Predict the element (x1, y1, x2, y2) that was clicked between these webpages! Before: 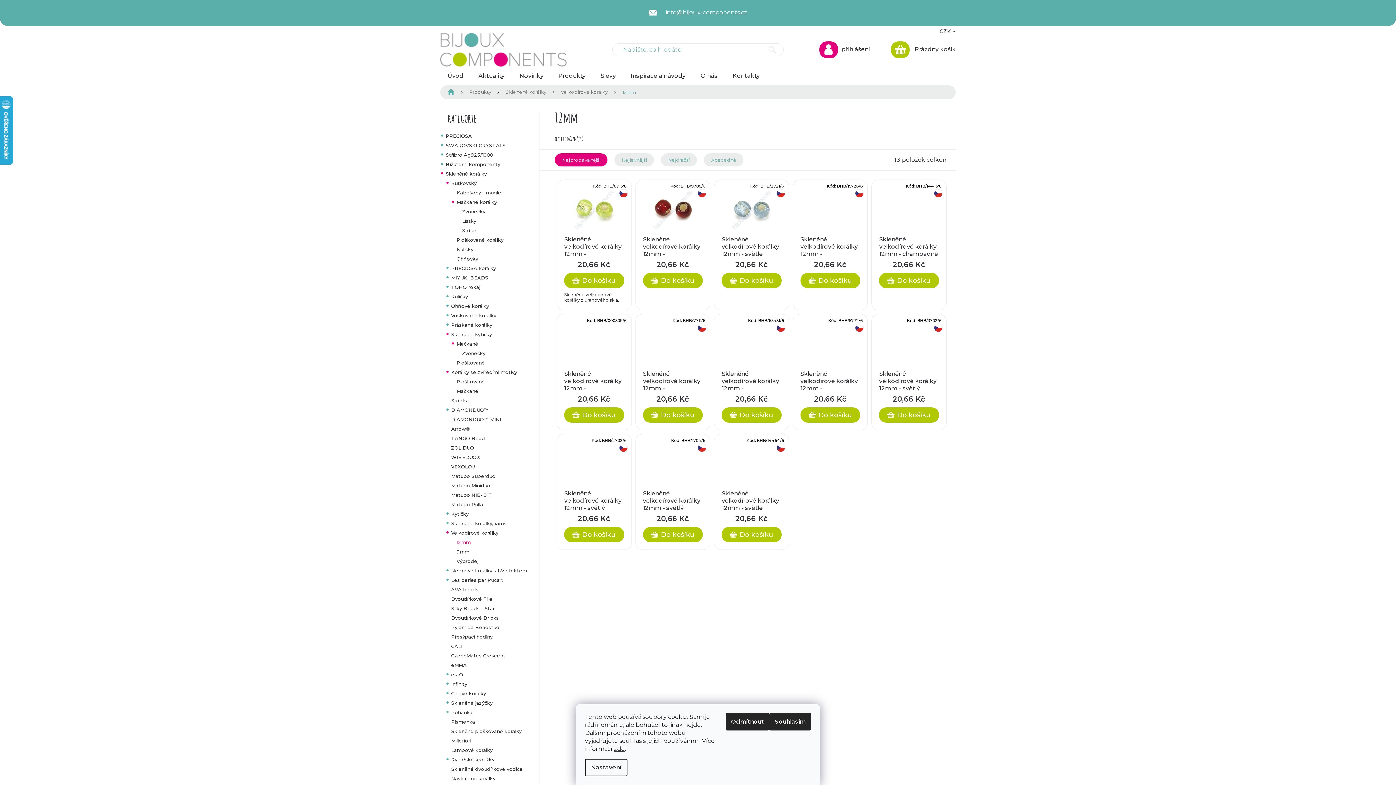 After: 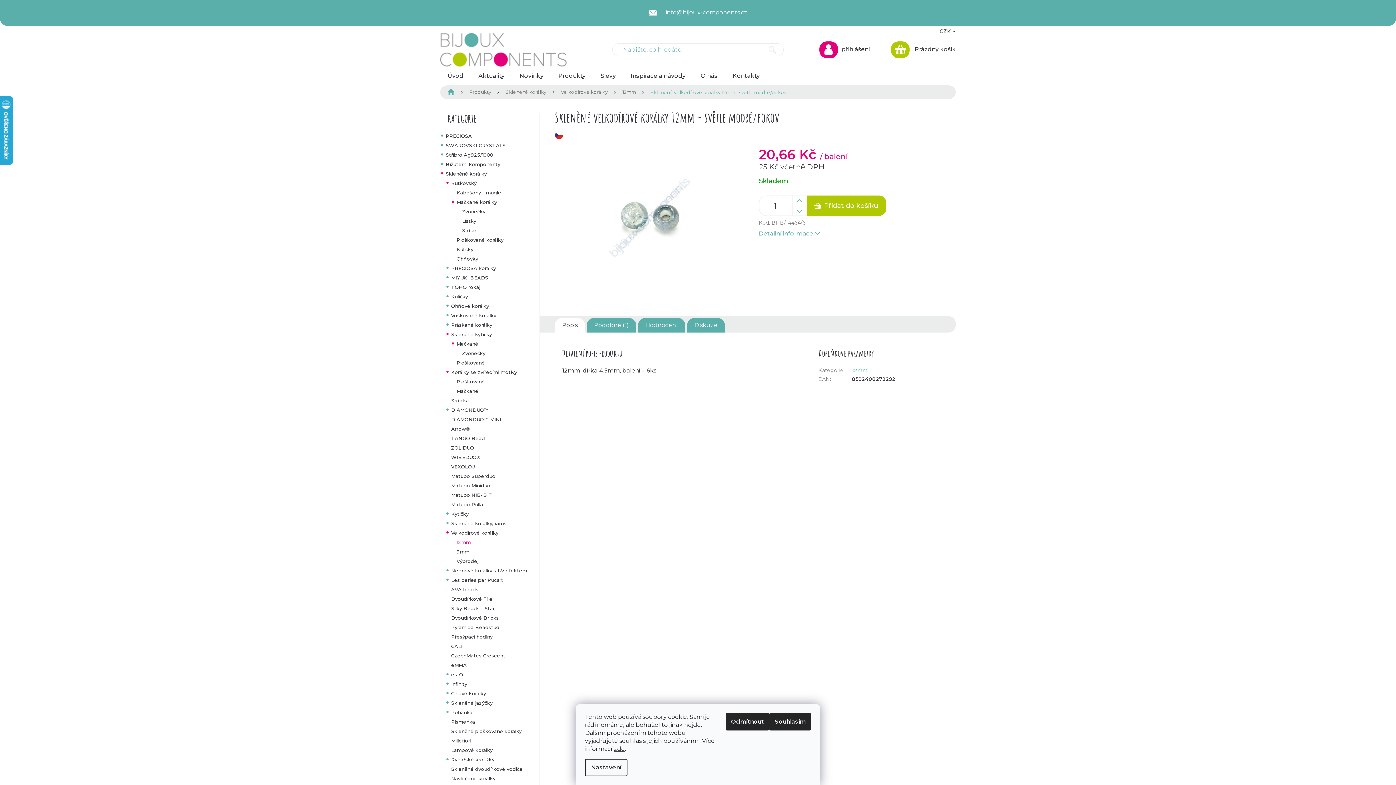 Action: bbox: (721, 441, 781, 486) label: český výrobek